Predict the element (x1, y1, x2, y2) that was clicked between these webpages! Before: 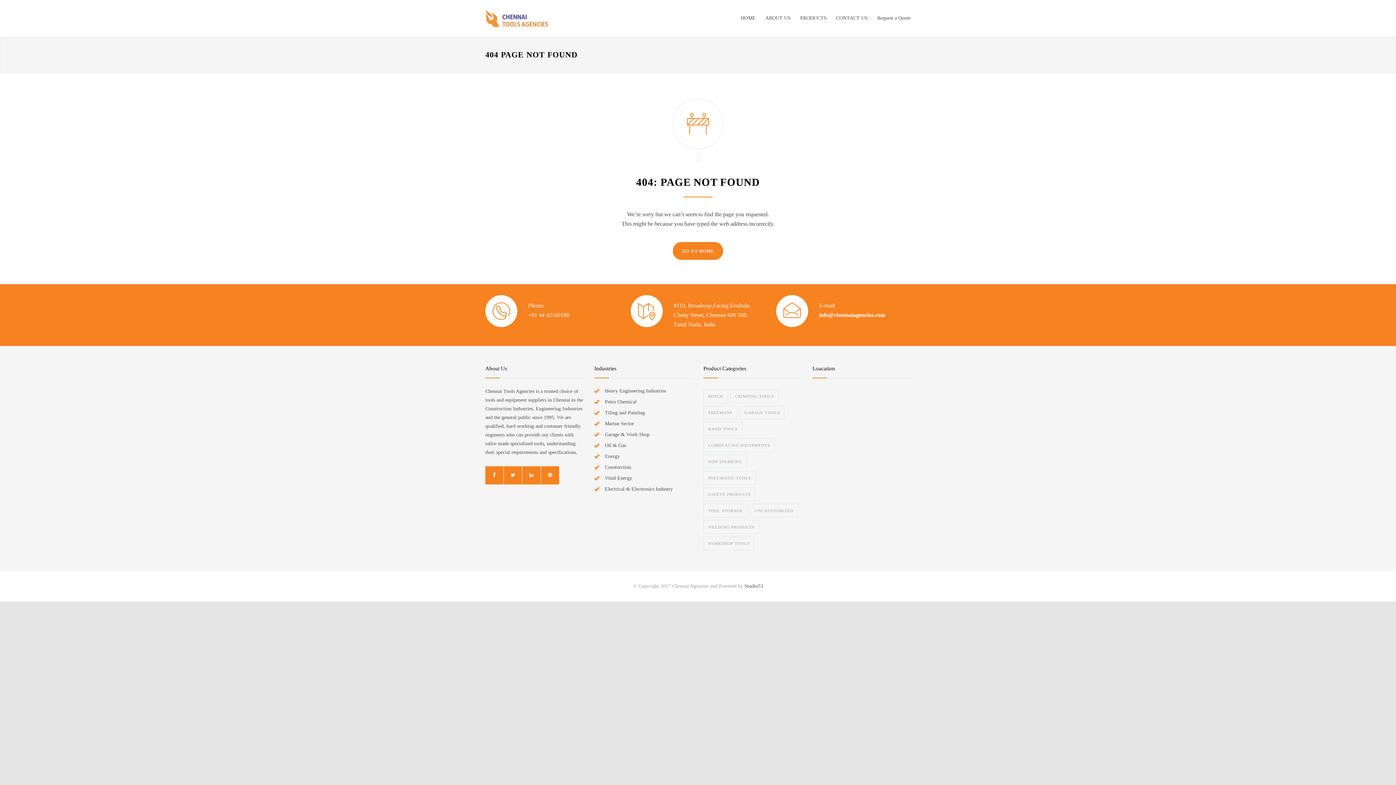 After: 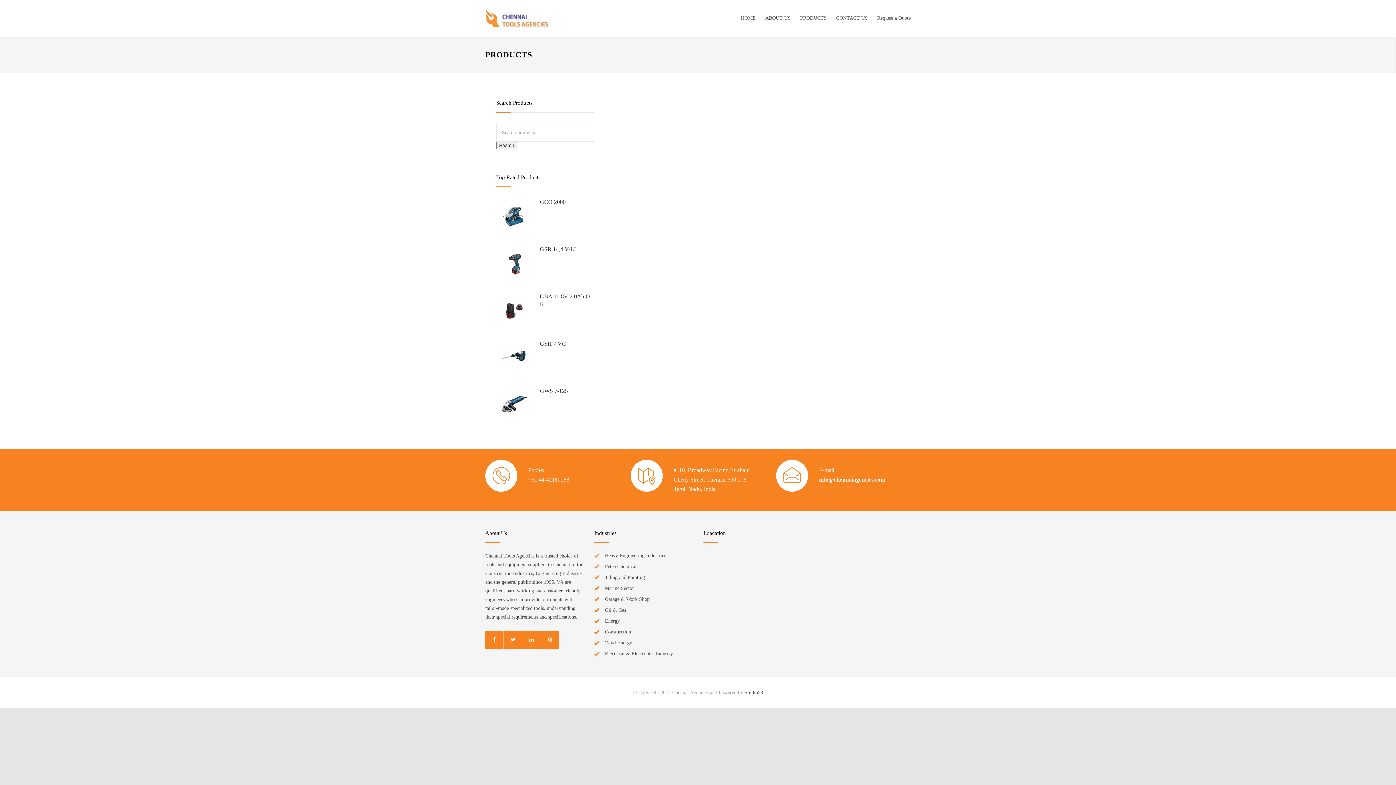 Action: label: UNCATEGORIZED bbox: (750, 504, 798, 517)